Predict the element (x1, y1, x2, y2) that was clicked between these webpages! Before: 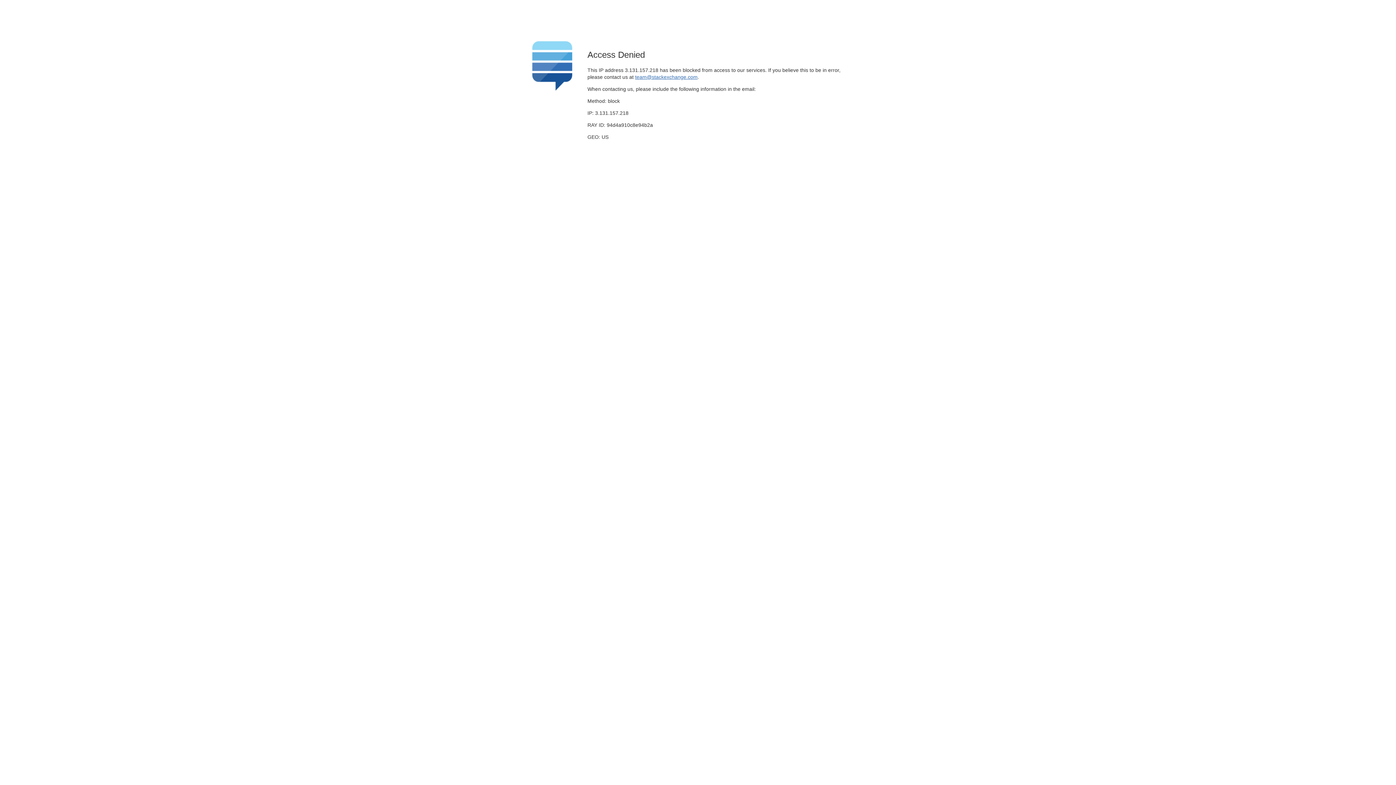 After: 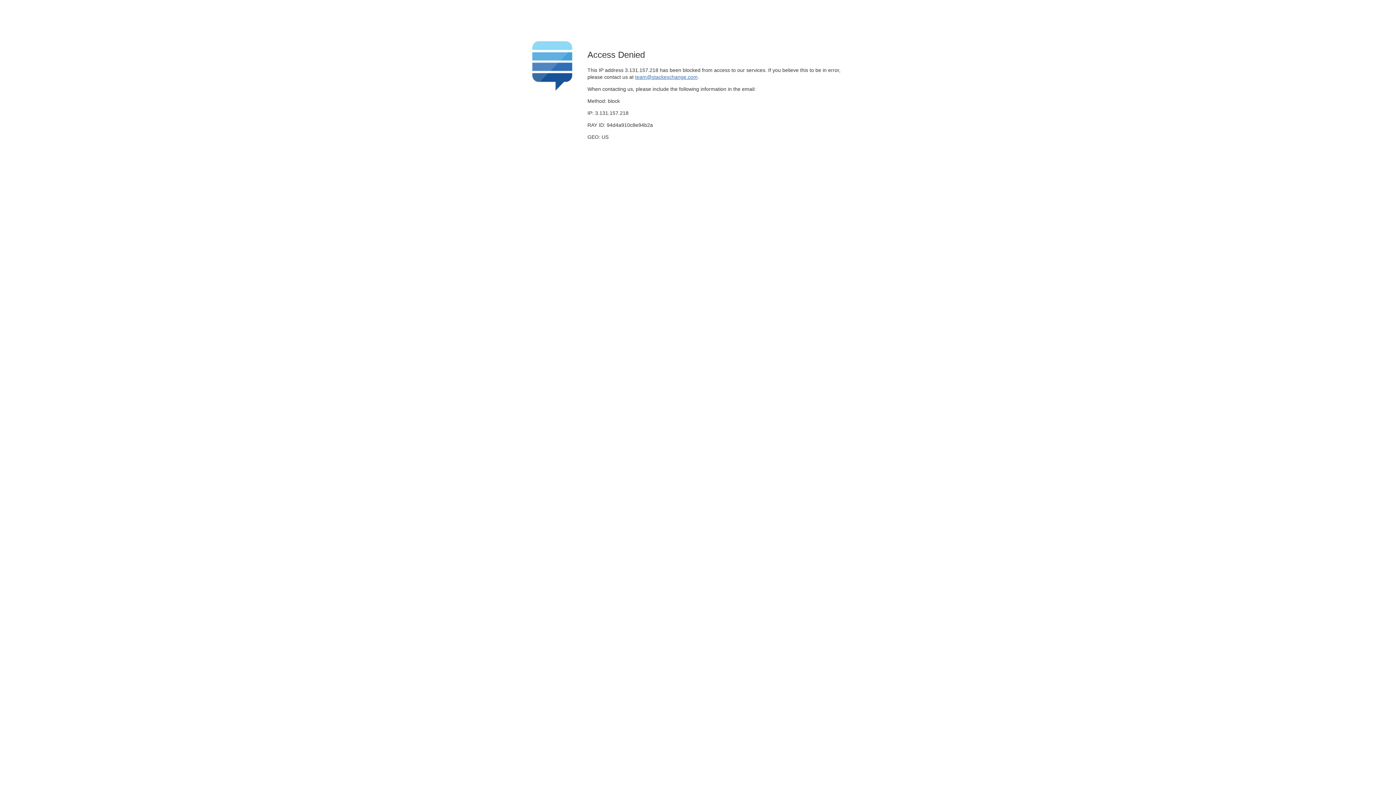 Action: label: team@stackexchange.com bbox: (635, 74, 697, 79)